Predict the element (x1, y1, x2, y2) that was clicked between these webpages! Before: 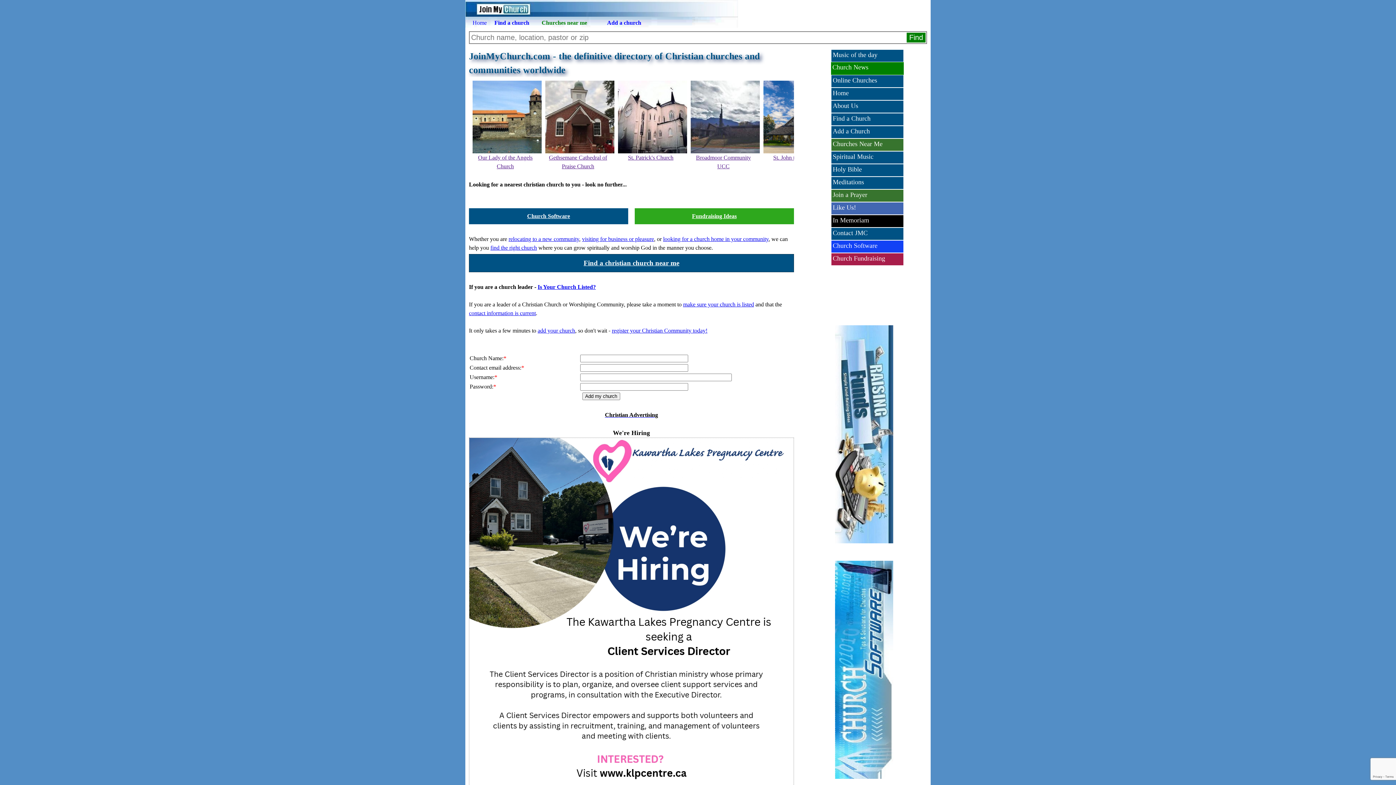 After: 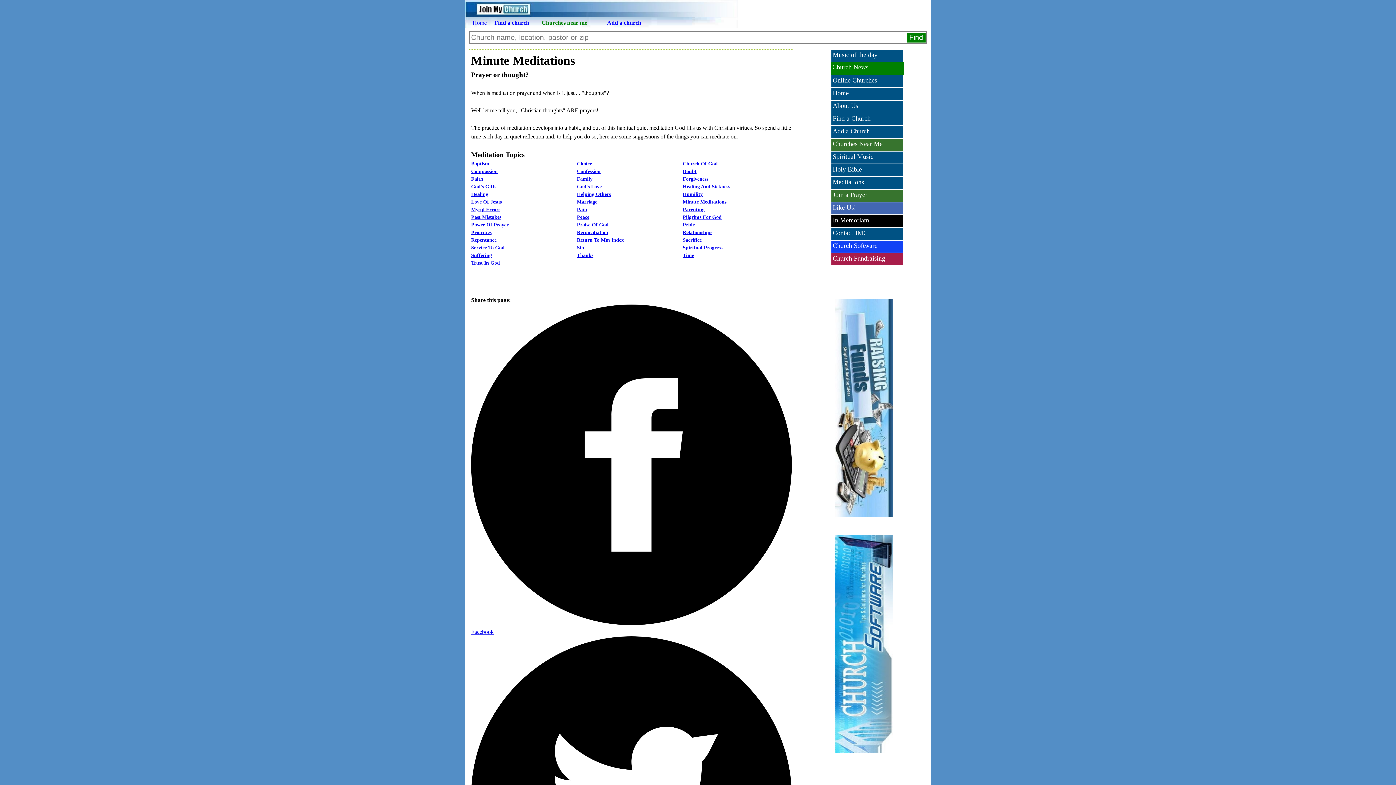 Action: bbox: (831, 176, 903, 189) label: Meditations